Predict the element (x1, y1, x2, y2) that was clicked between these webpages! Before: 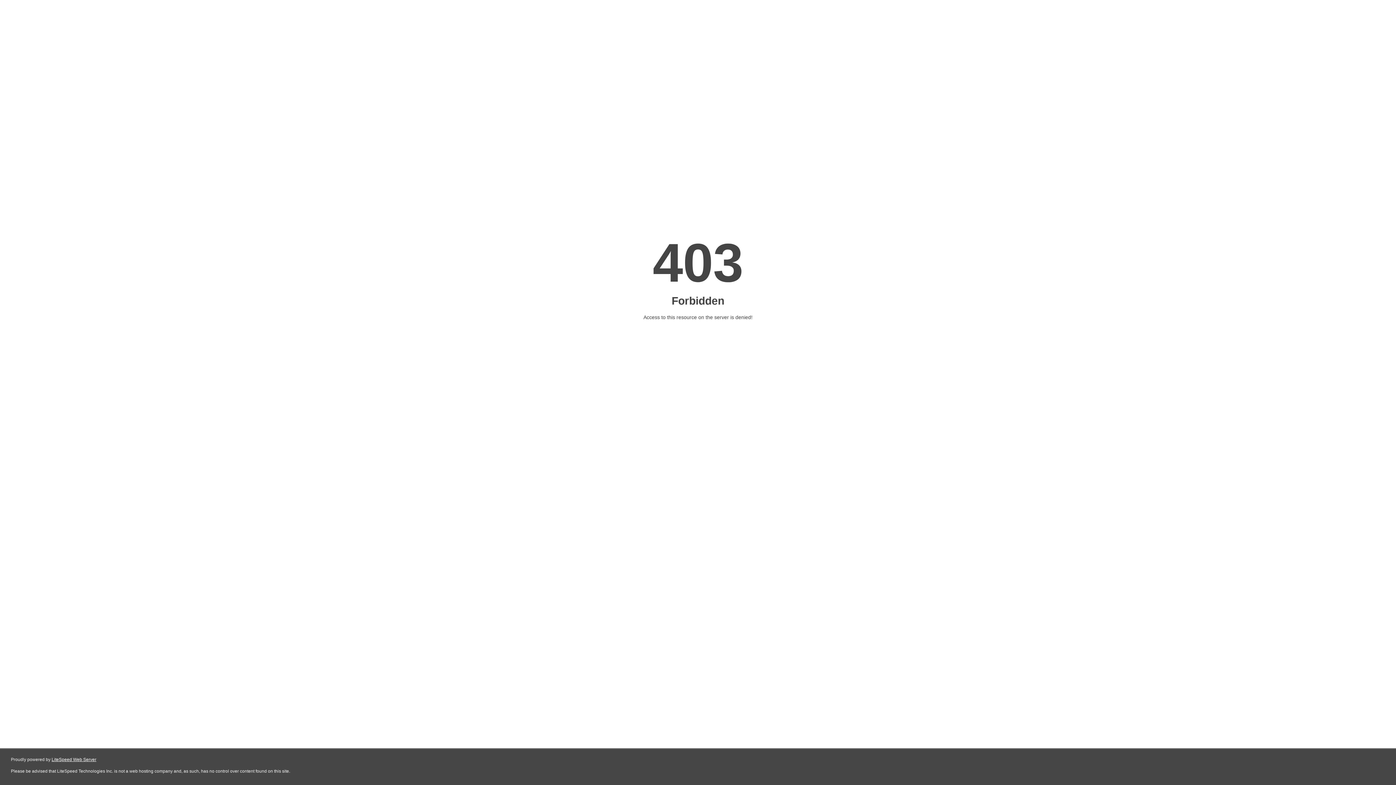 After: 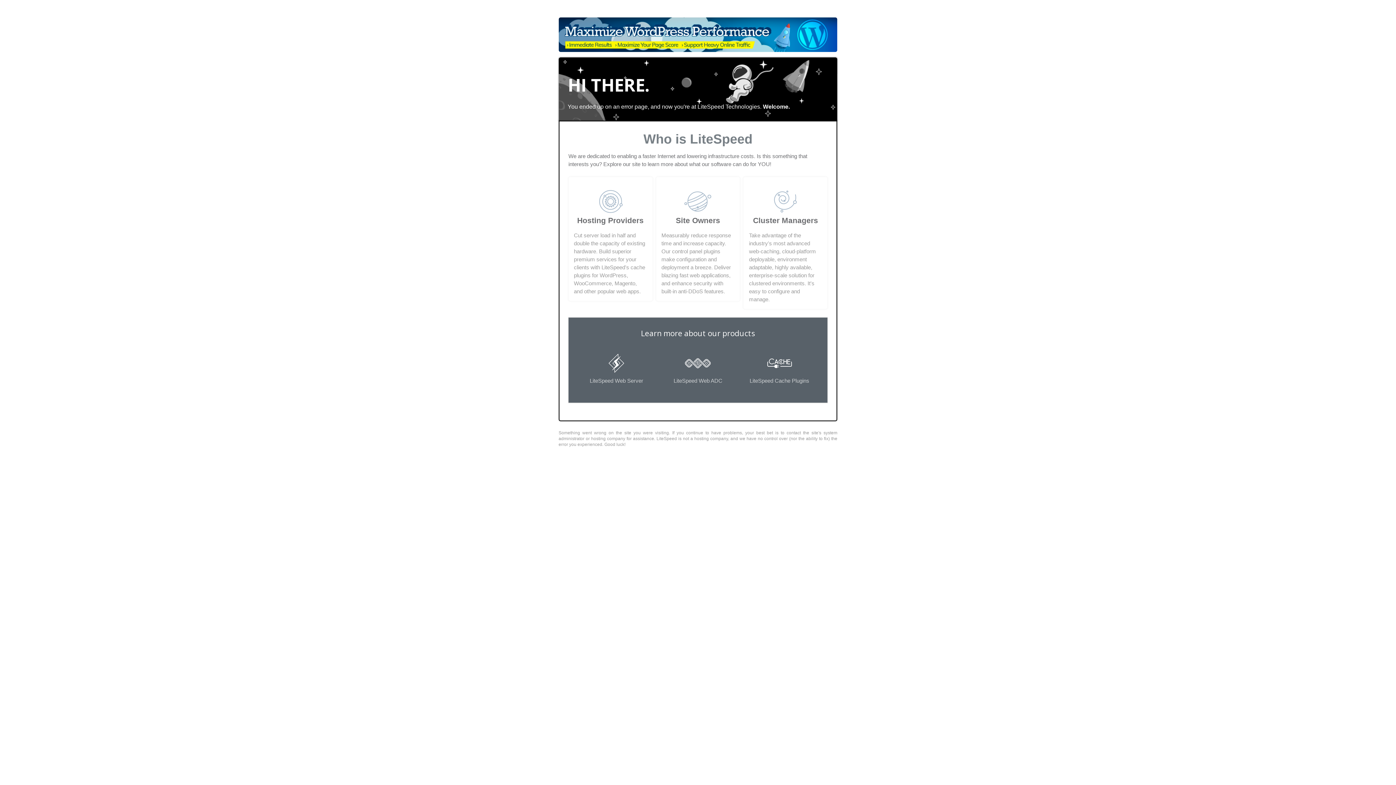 Action: label: LiteSpeed Web Server bbox: (51, 757, 96, 762)